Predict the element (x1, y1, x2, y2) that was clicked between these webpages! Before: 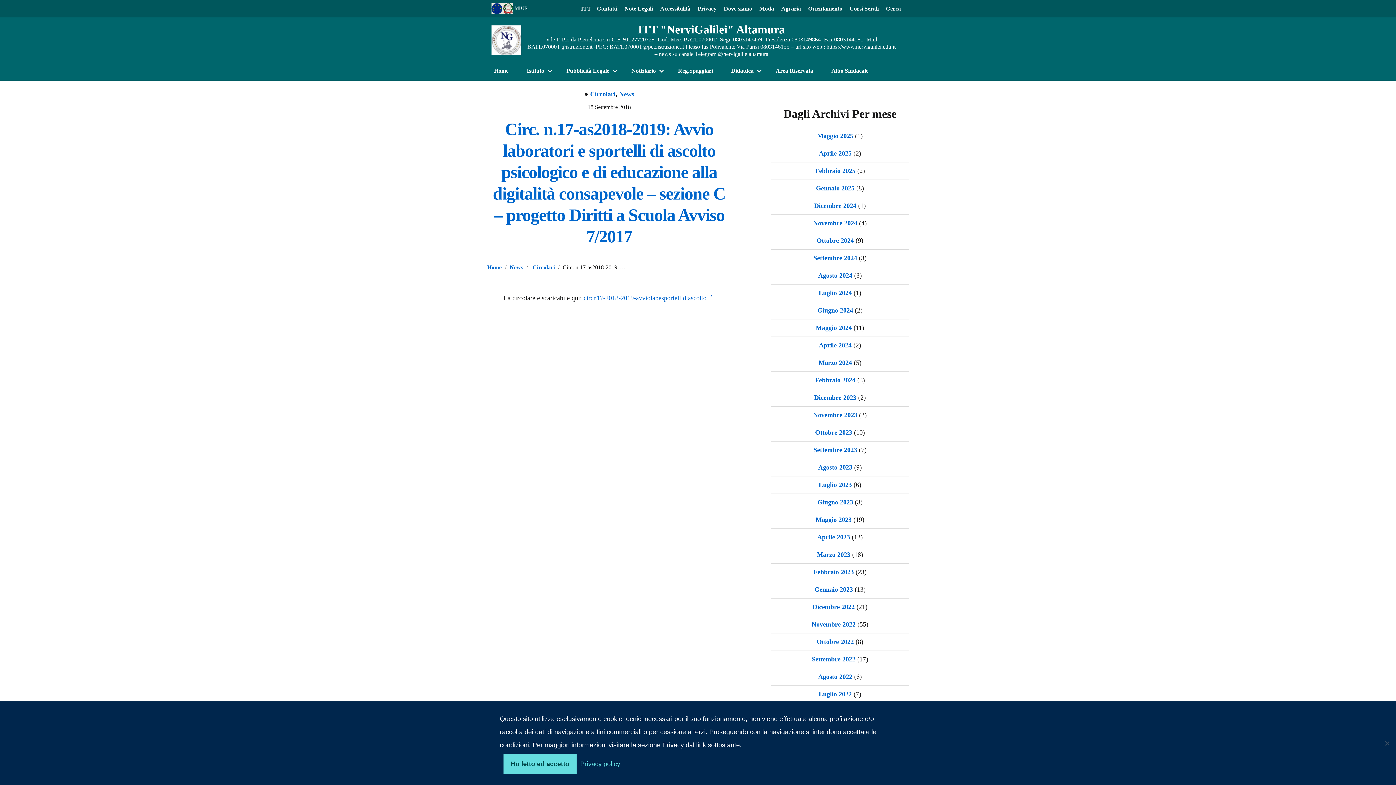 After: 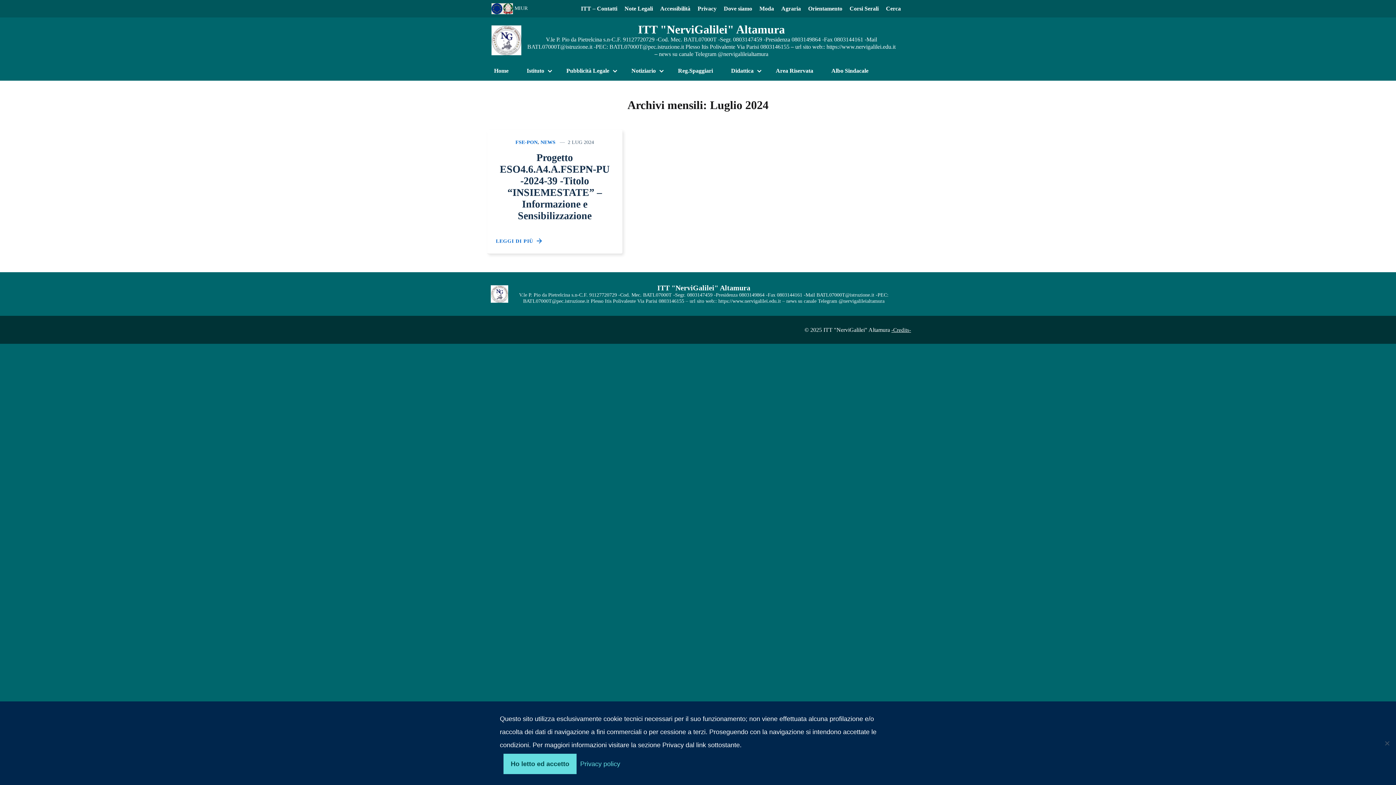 Action: label: Luglio 2024 bbox: (818, 289, 852, 296)